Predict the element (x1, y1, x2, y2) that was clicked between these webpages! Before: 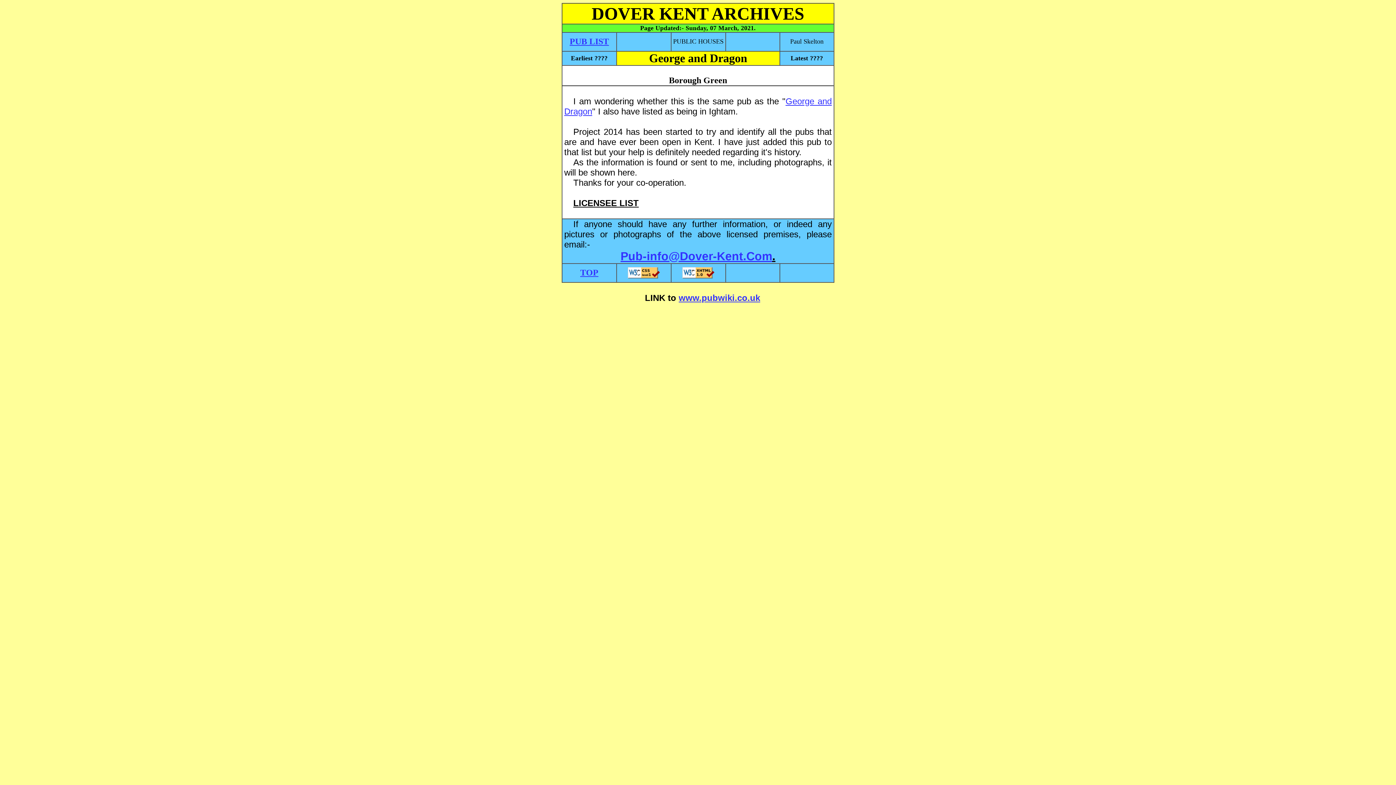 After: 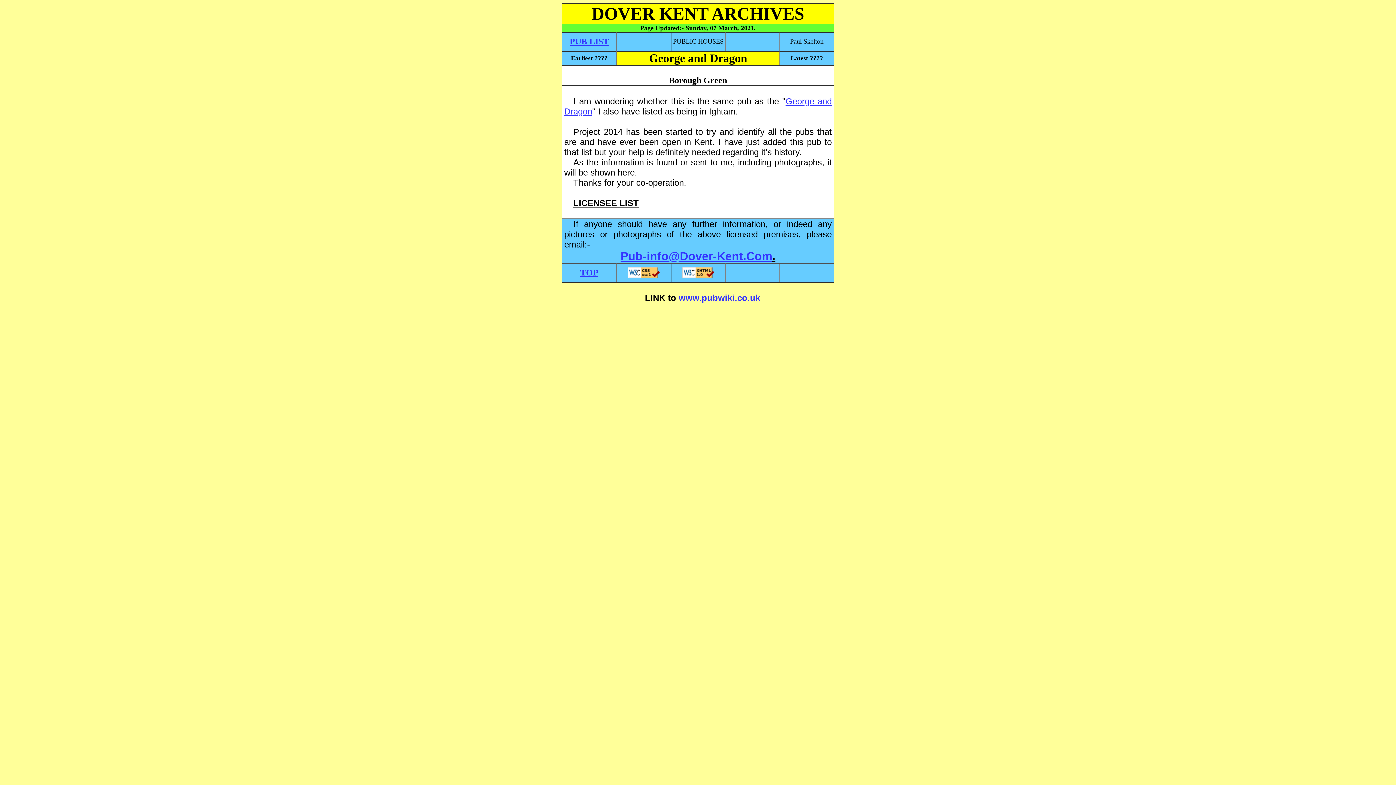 Action: bbox: (620, 249, 772, 262) label: Pub-info@Dover-Kent.Com